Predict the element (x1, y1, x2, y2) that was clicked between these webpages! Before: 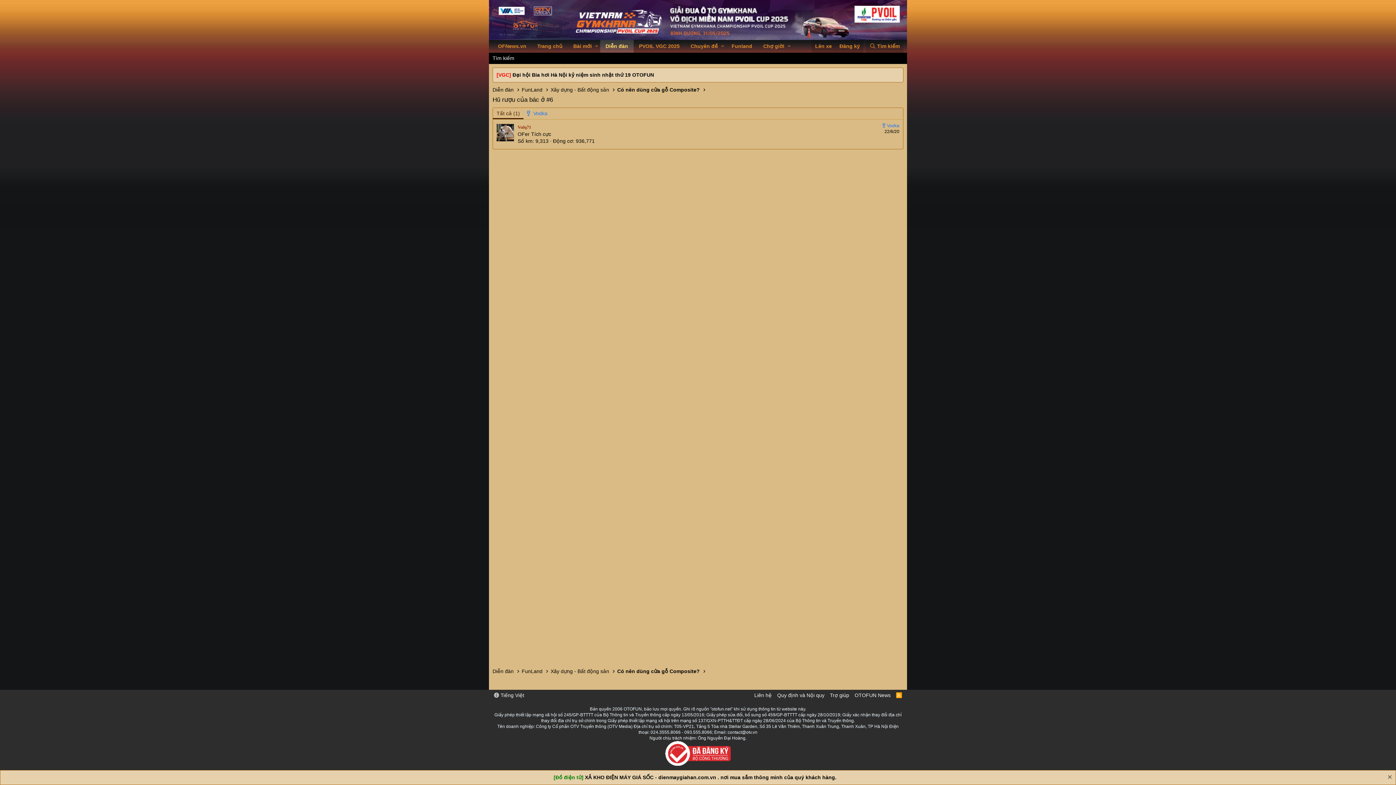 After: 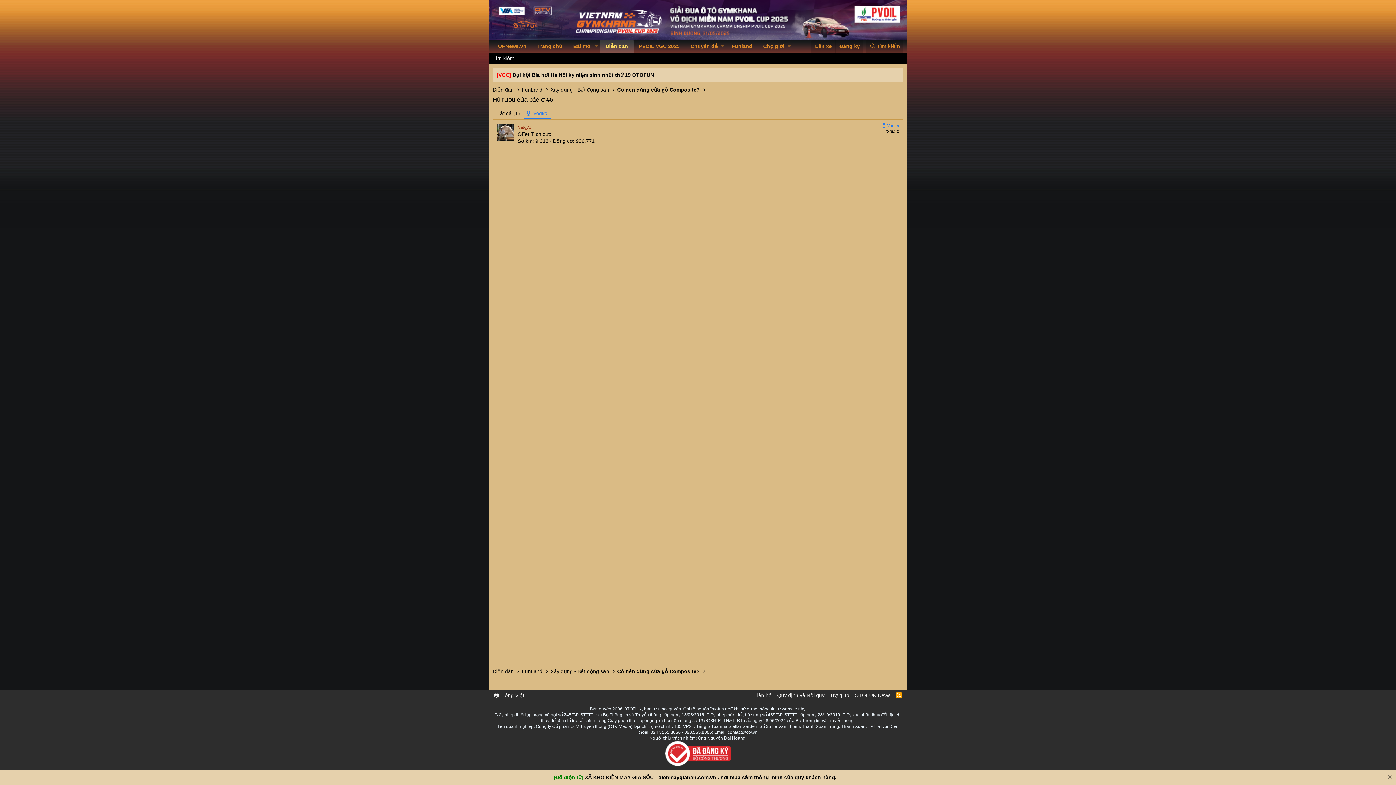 Action: bbox: (523, 108, 551, 119) label:  